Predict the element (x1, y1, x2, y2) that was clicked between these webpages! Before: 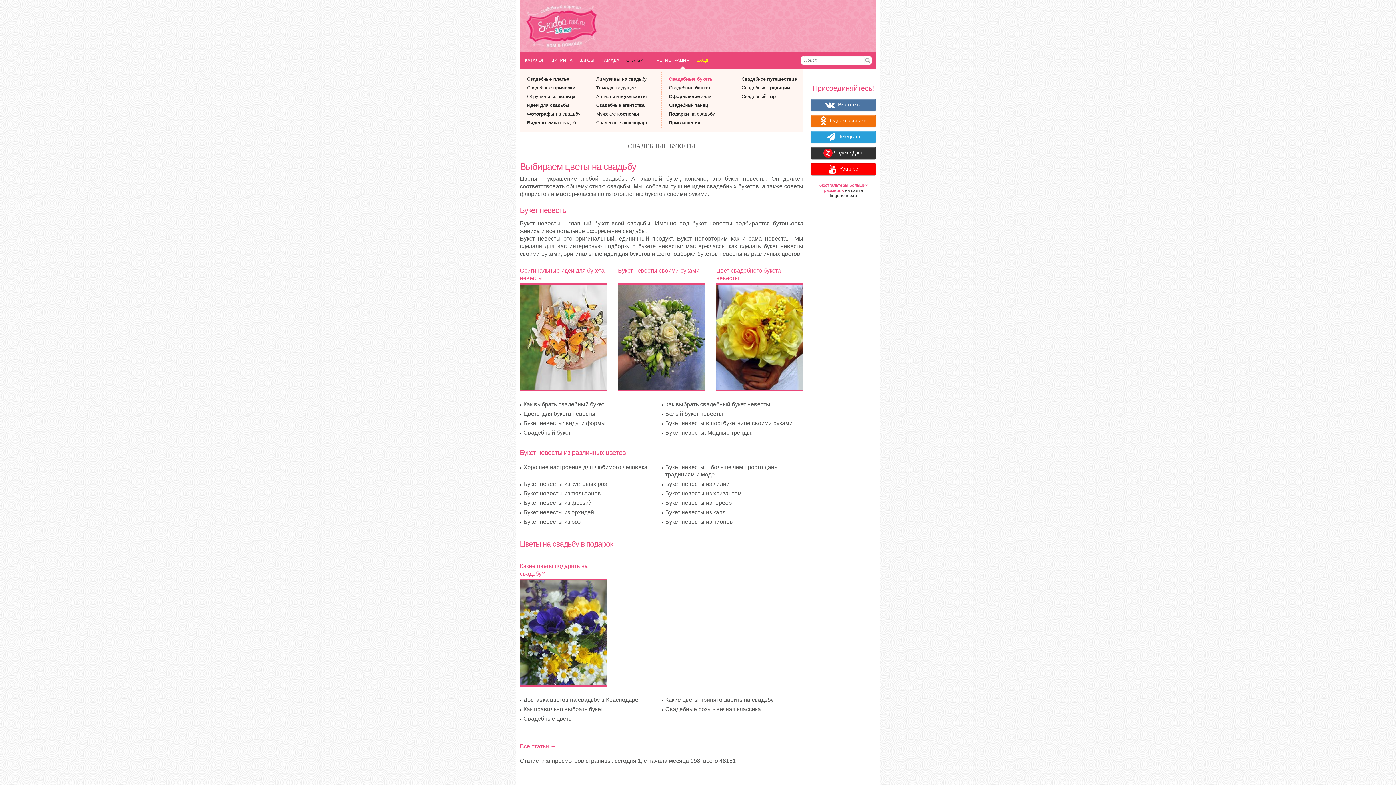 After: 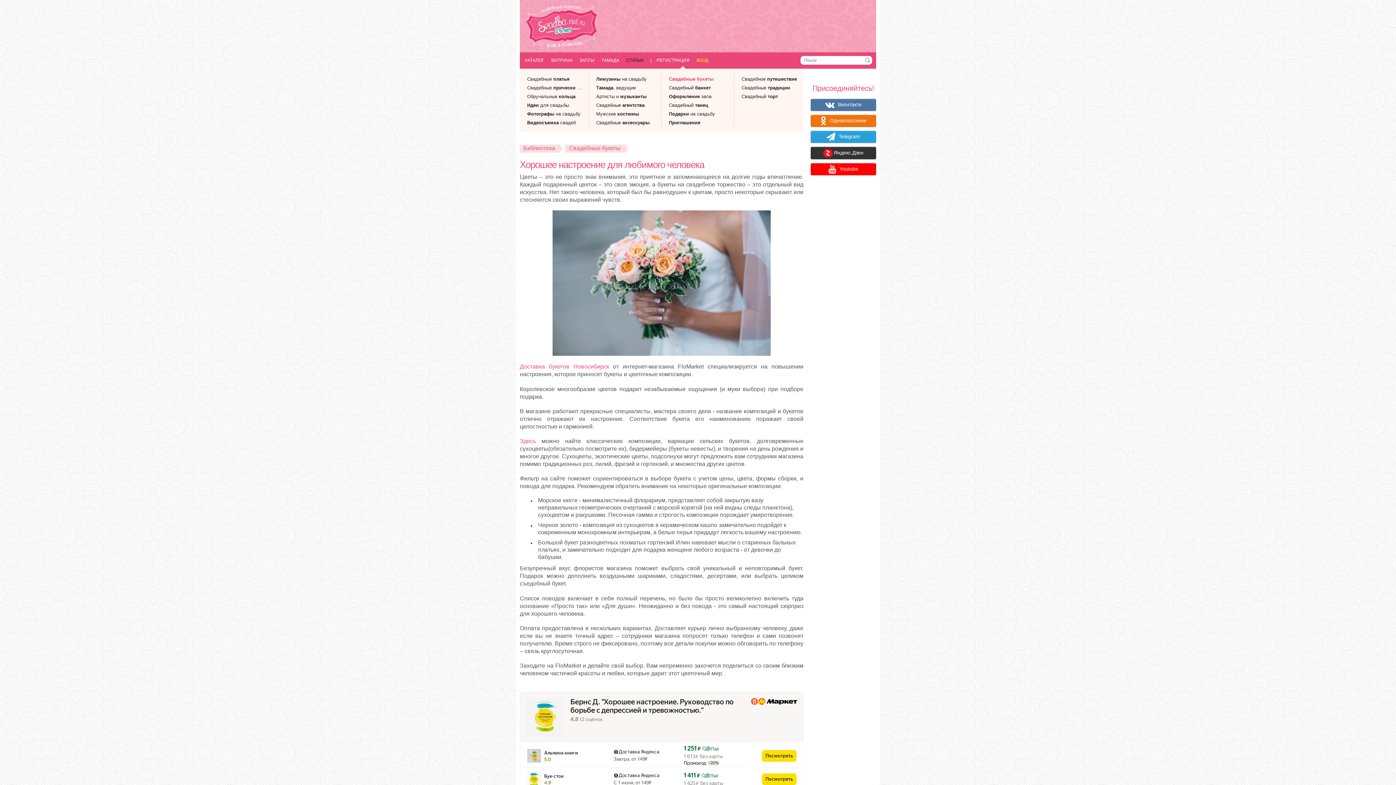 Action: bbox: (523, 464, 647, 470) label: Хорошее настроение для любимого человека